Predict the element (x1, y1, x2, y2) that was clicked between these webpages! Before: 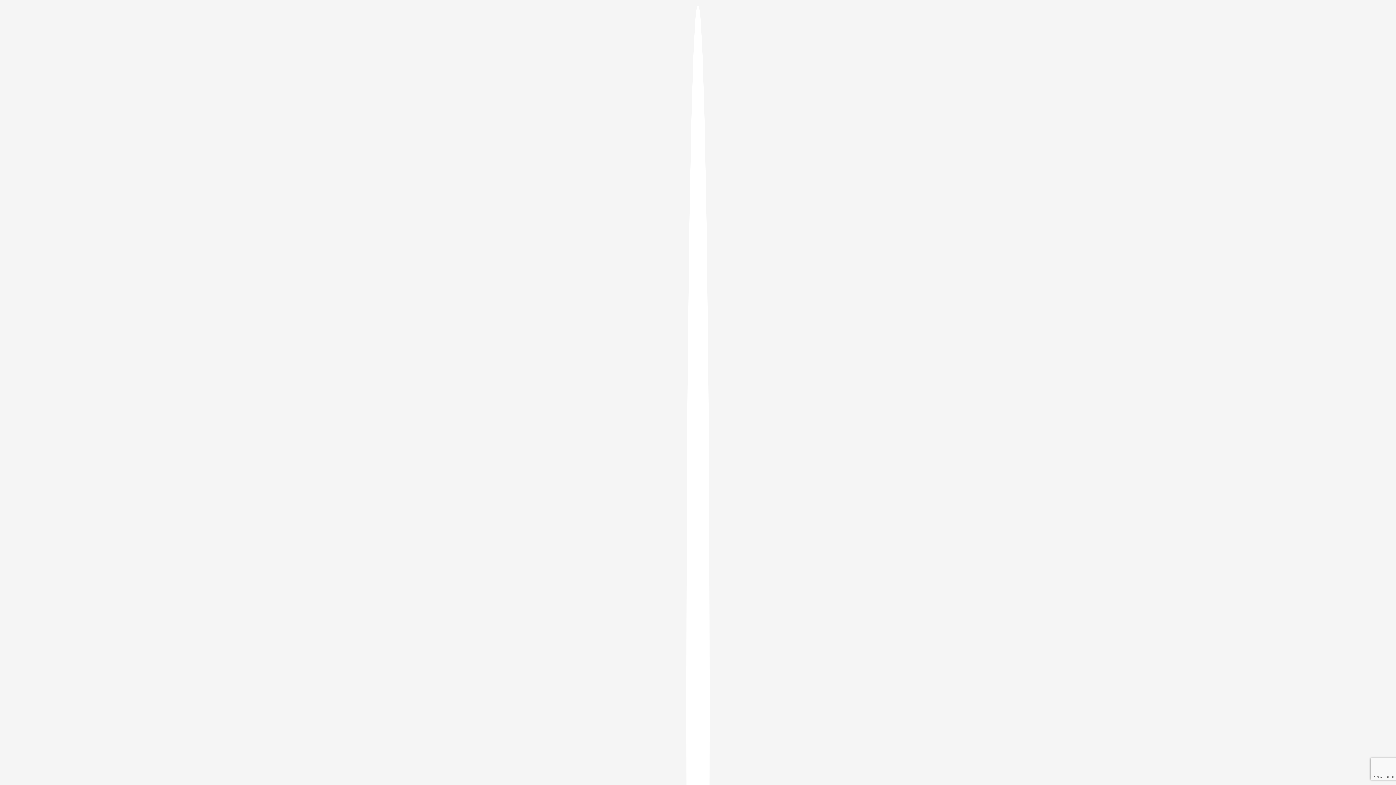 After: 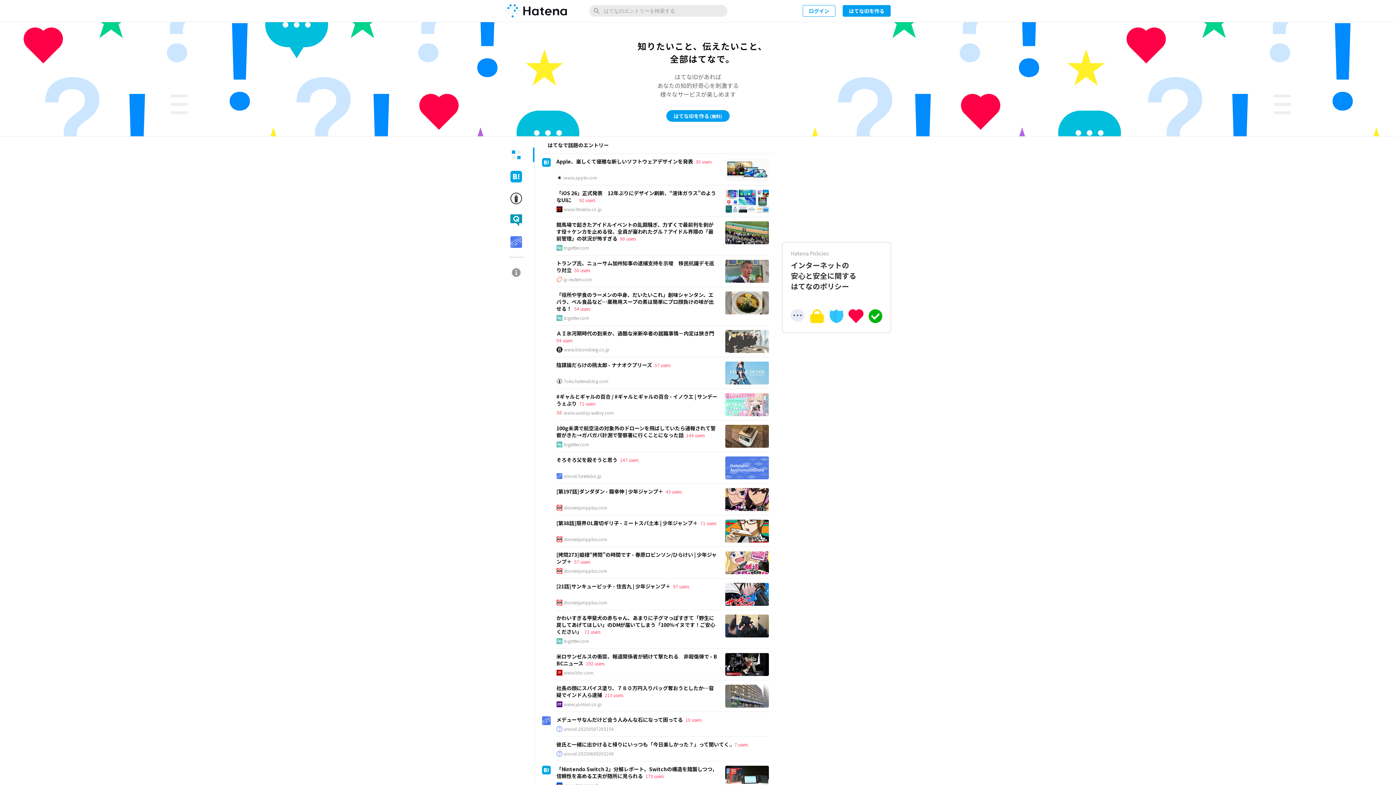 Action: bbox: (686, 5, 709, 1405)